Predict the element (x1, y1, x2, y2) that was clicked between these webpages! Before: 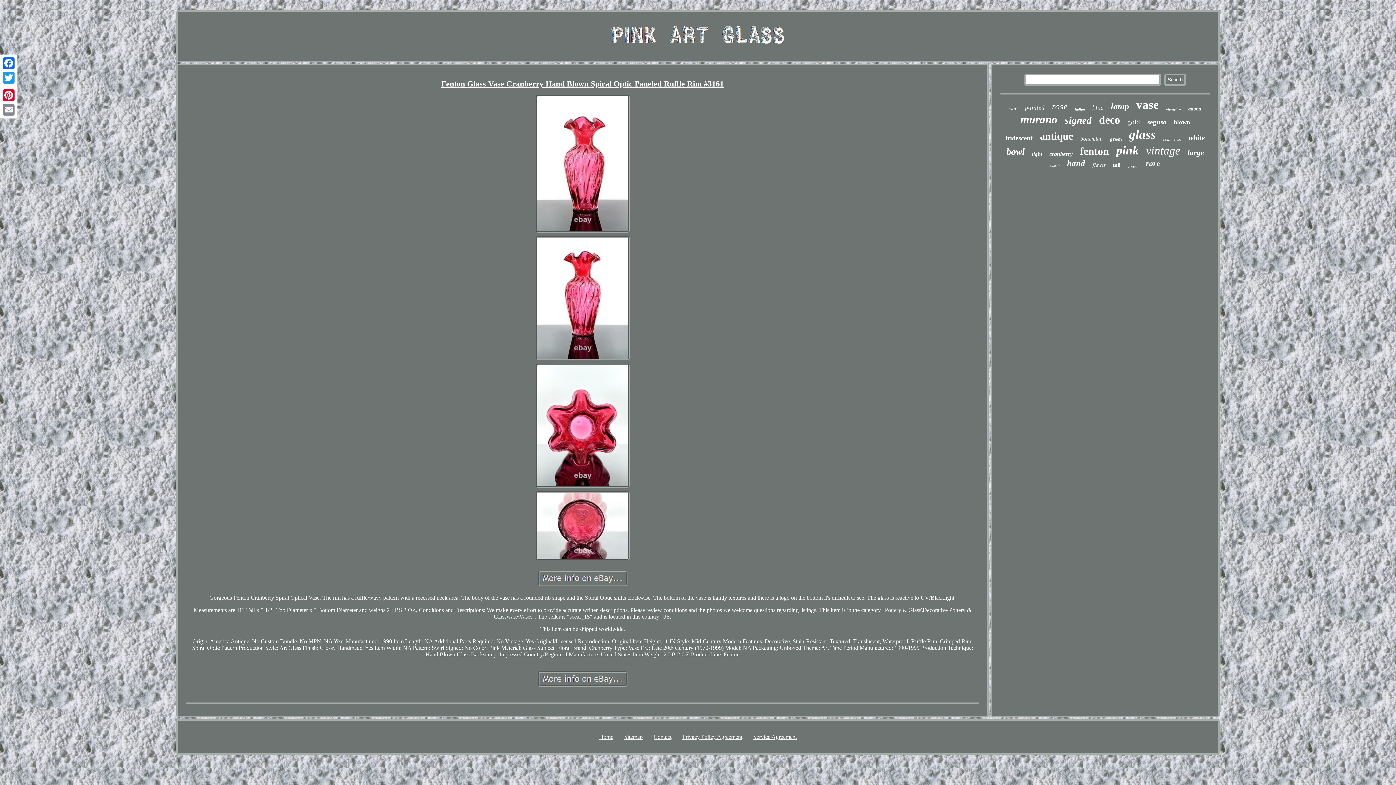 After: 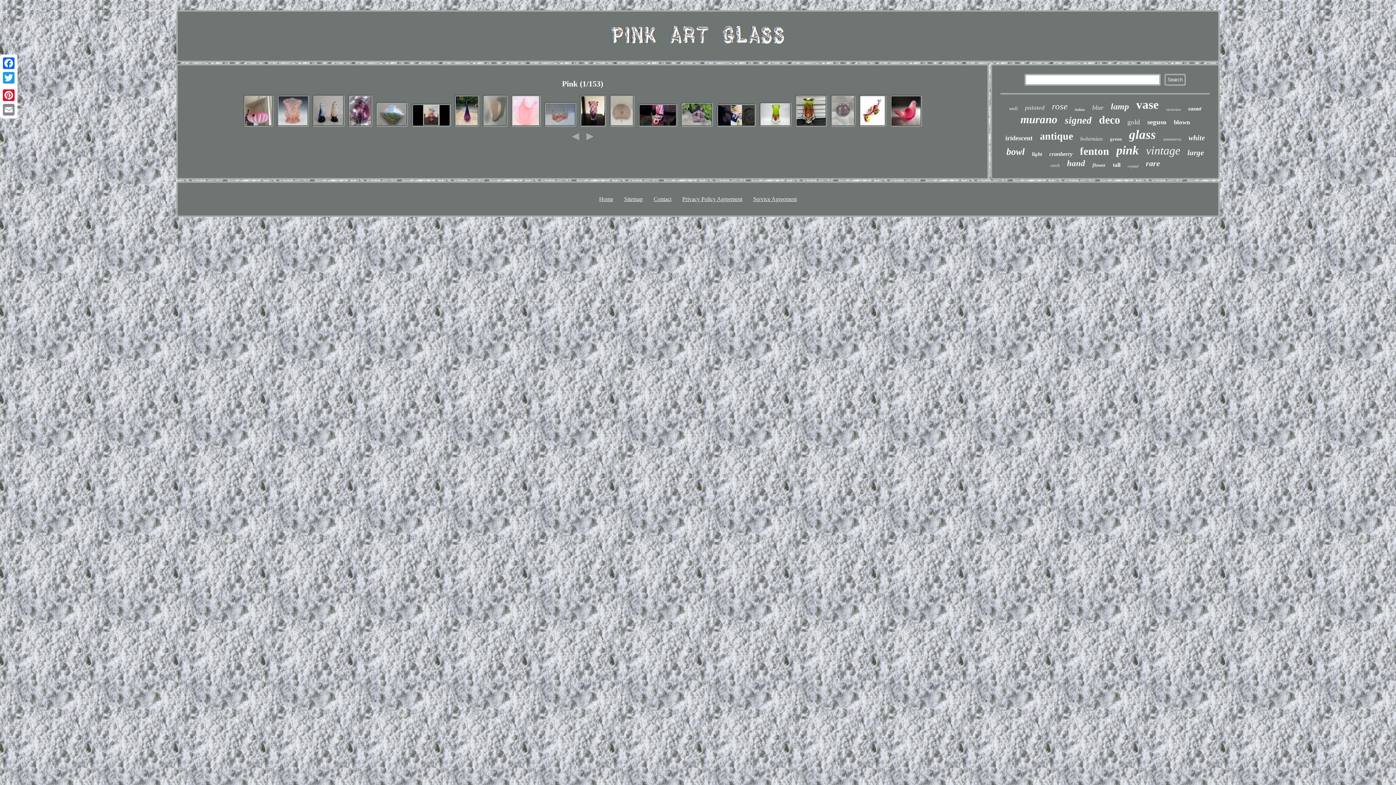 Action: label: pink bbox: (1116, 143, 1139, 157)